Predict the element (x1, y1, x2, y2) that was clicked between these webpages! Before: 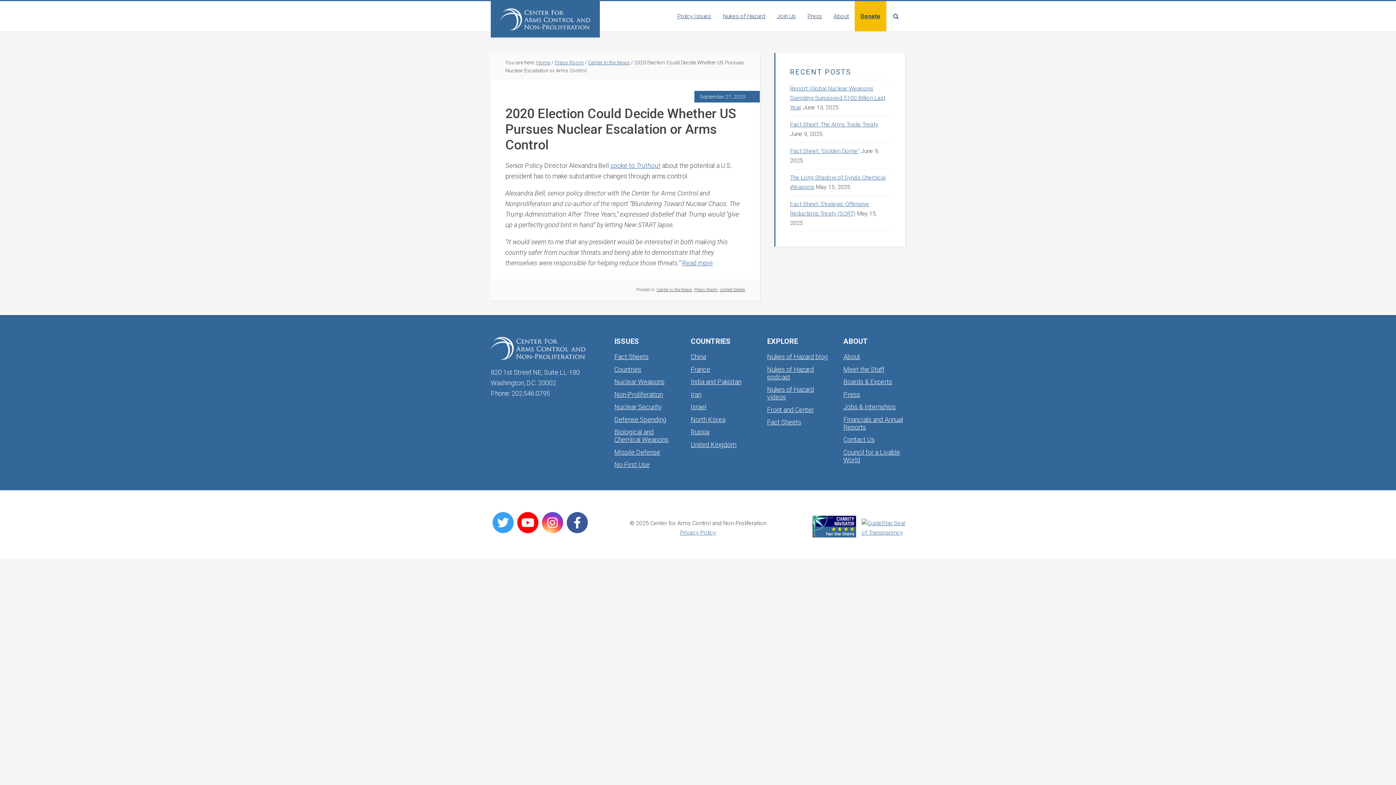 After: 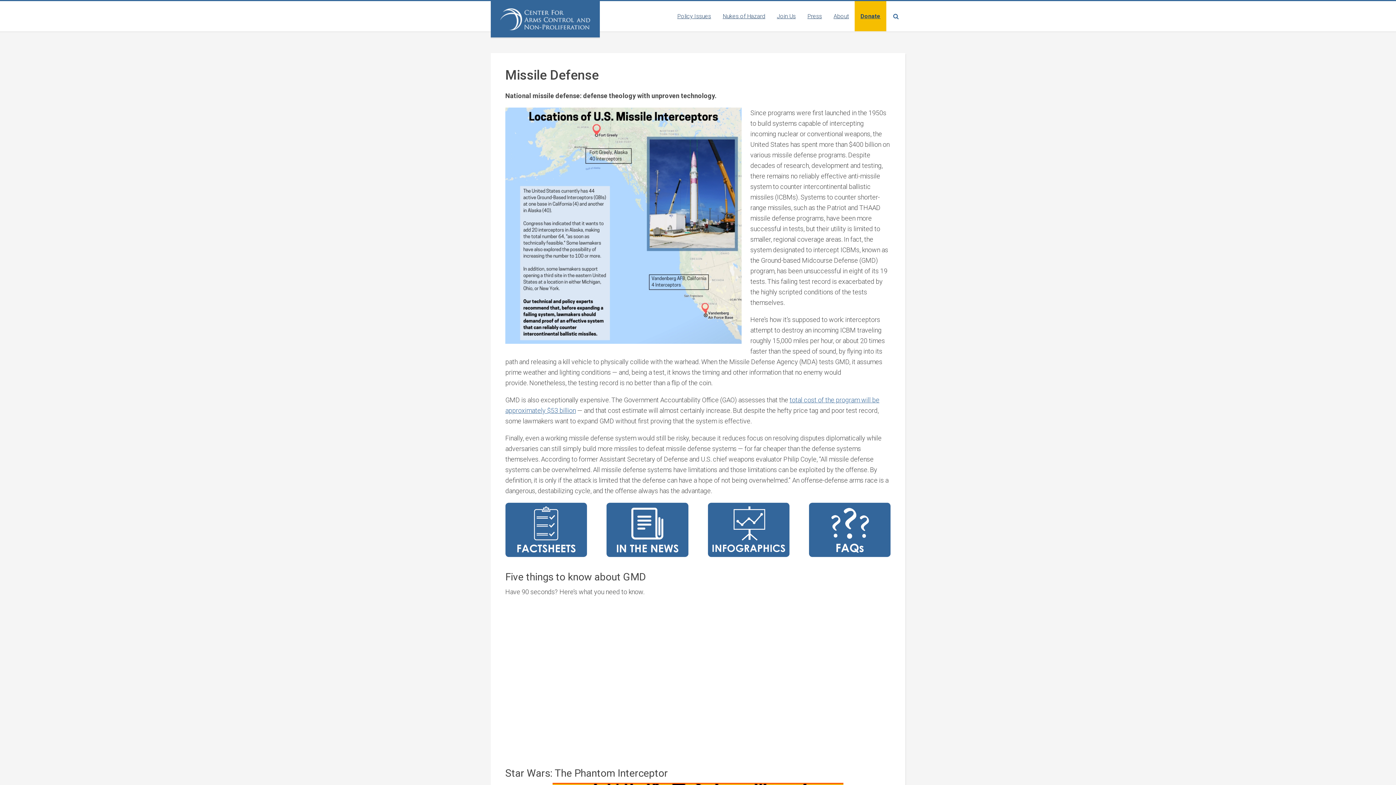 Action: label: Missile Defense bbox: (614, 448, 660, 456)